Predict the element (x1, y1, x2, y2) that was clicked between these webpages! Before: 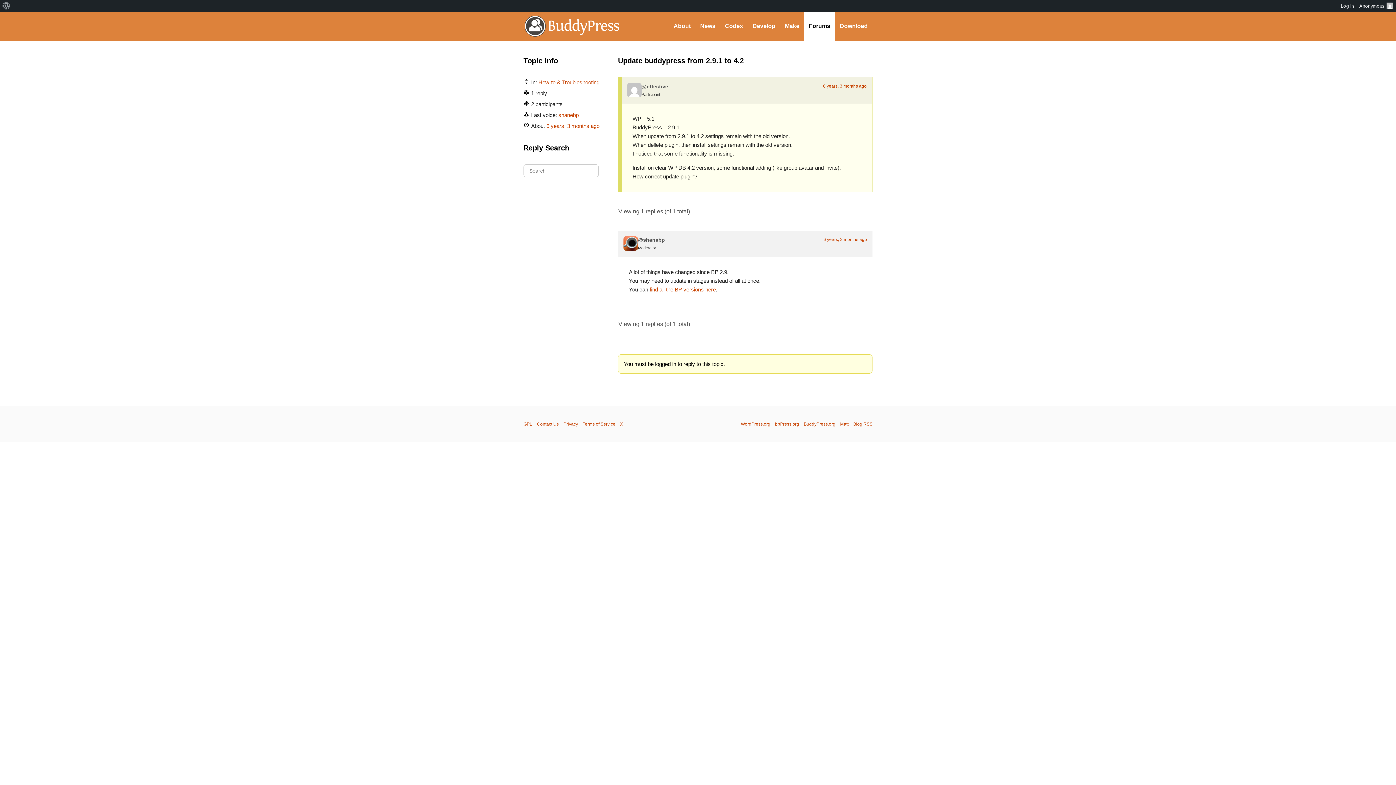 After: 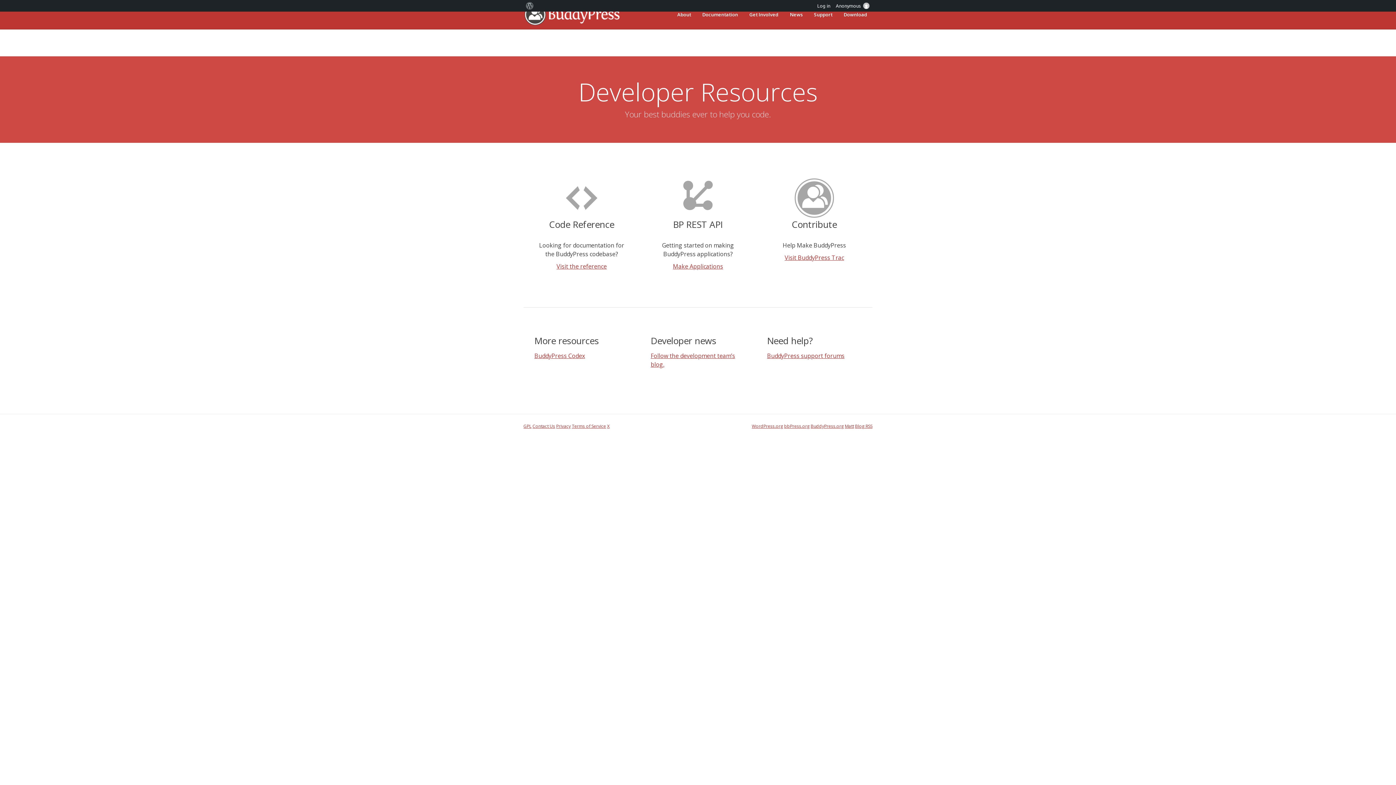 Action: label: Develop bbox: (748, 11, 780, 40)